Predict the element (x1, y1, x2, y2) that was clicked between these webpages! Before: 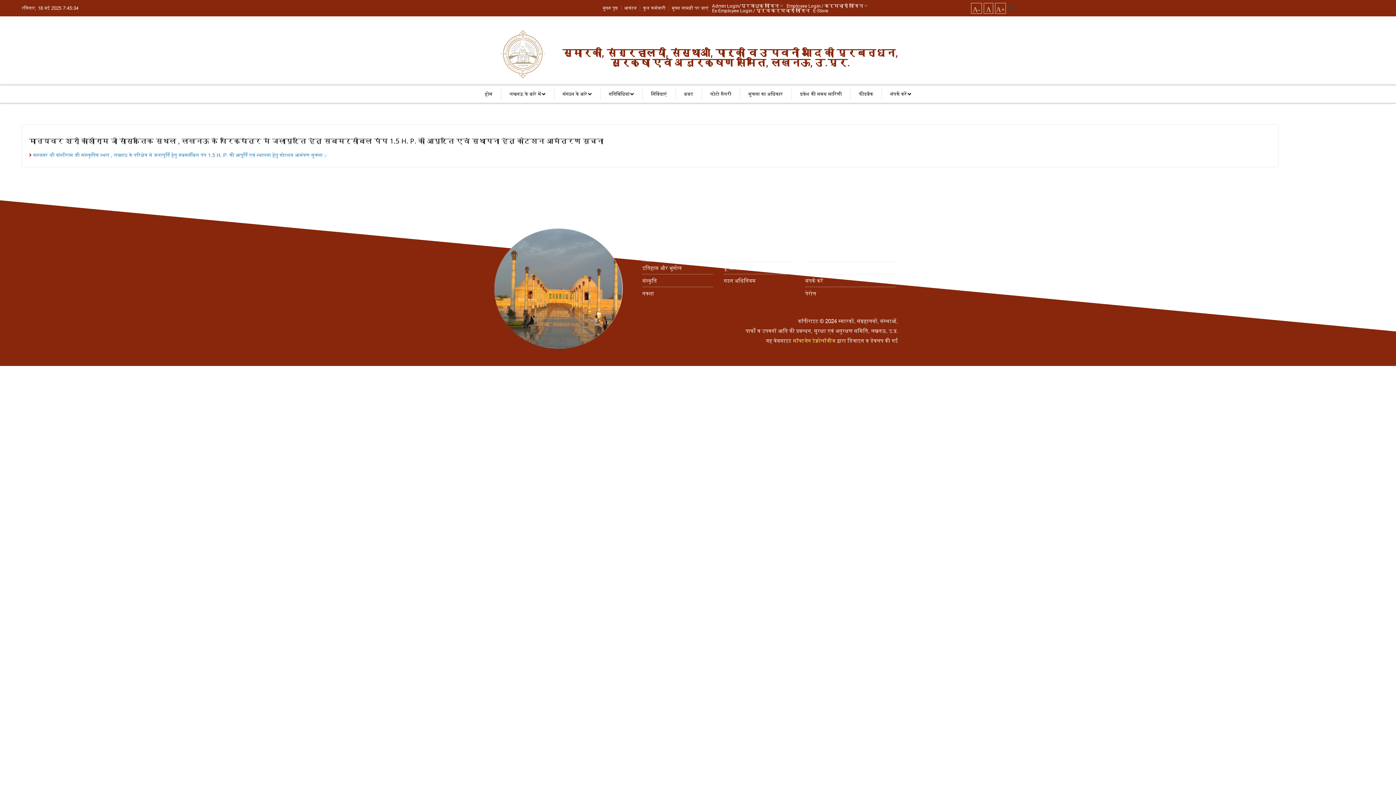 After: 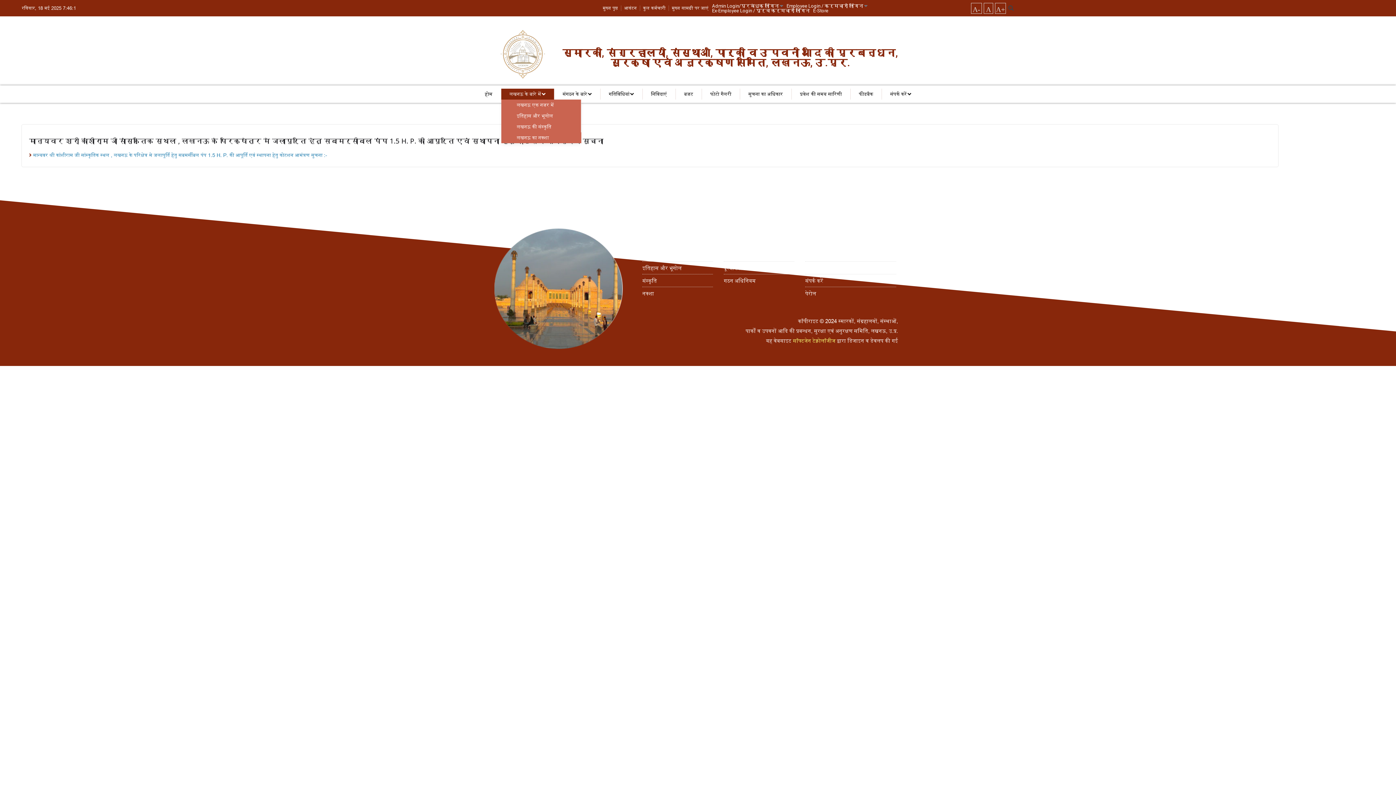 Action: label: लखनऊ के बारे में bbox: (501, 88, 554, 99)